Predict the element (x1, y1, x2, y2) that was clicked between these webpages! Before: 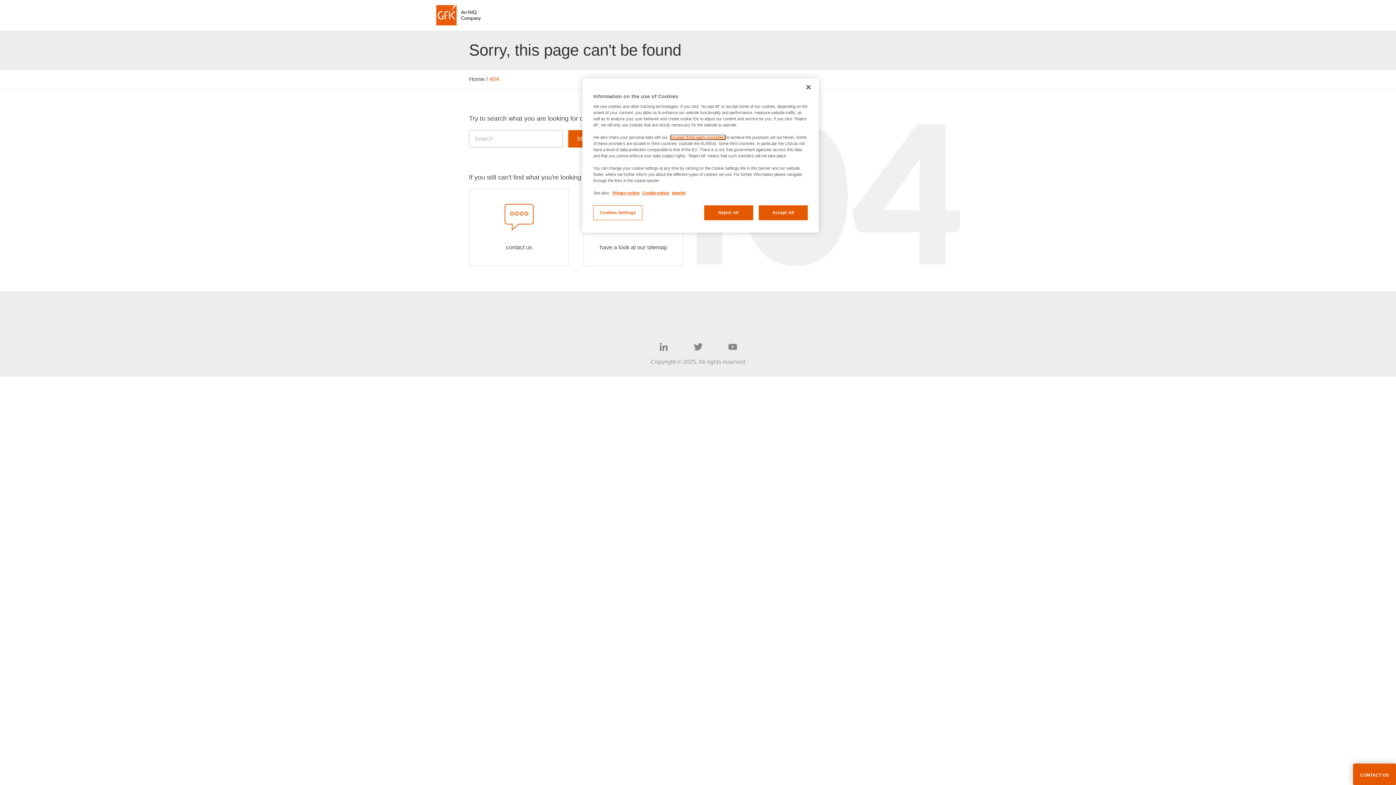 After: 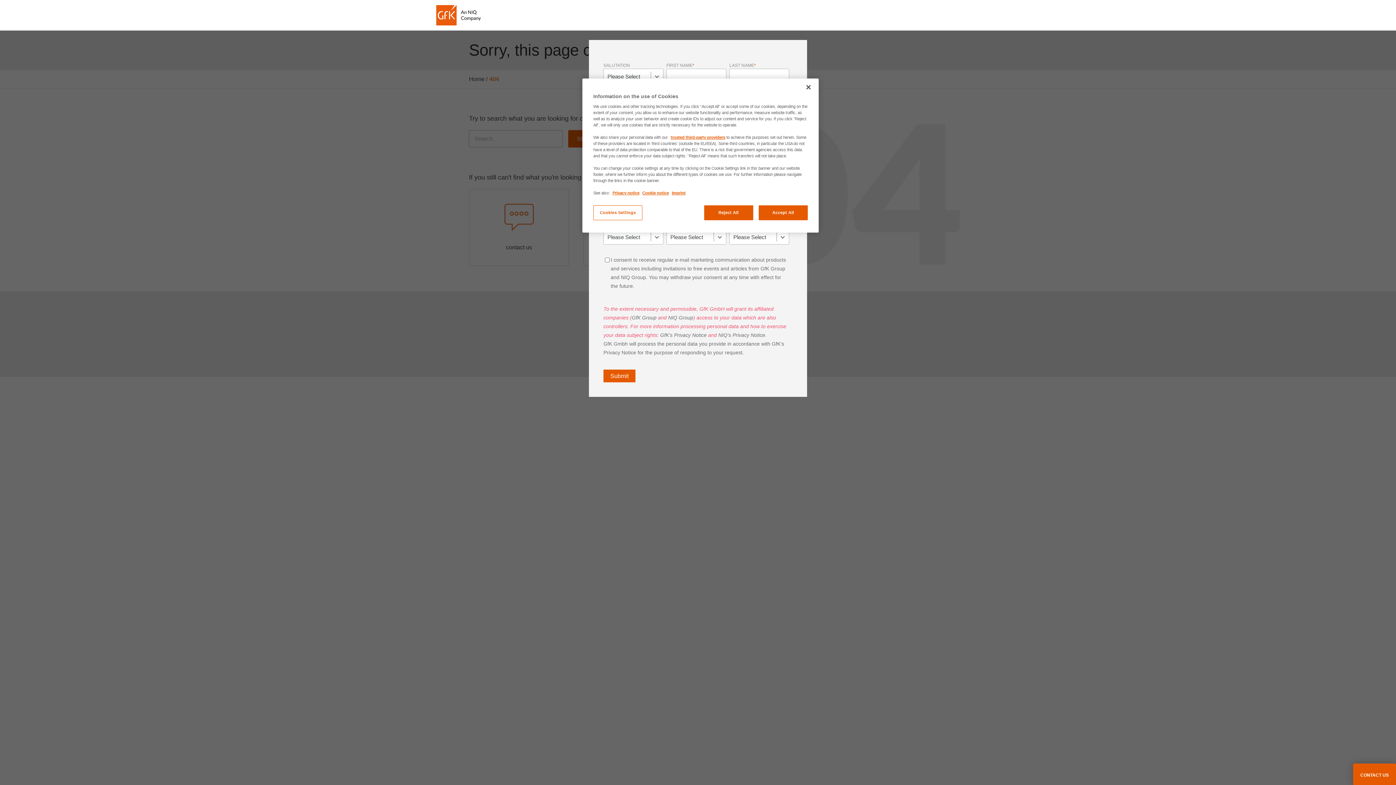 Action: label: contact us bbox: (469, 189, 569, 266)